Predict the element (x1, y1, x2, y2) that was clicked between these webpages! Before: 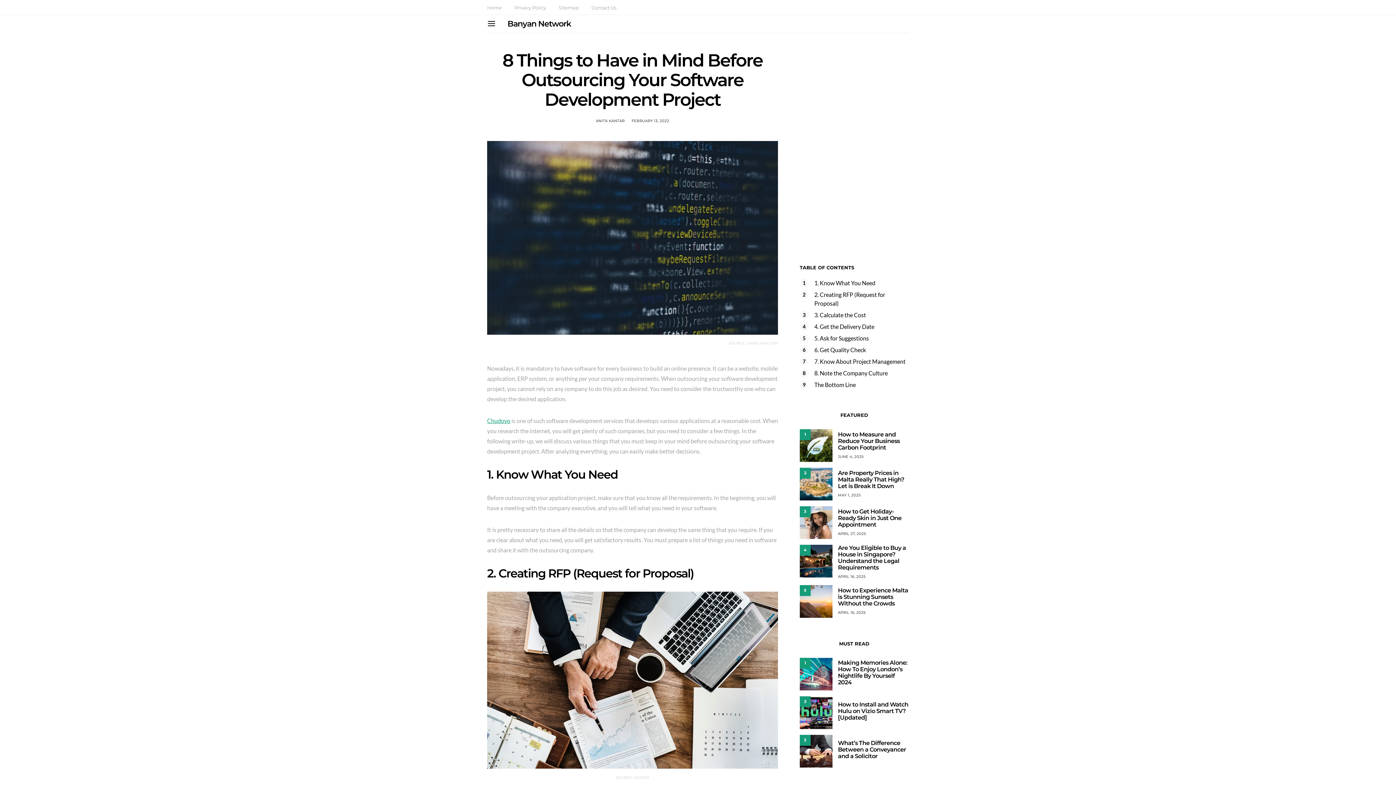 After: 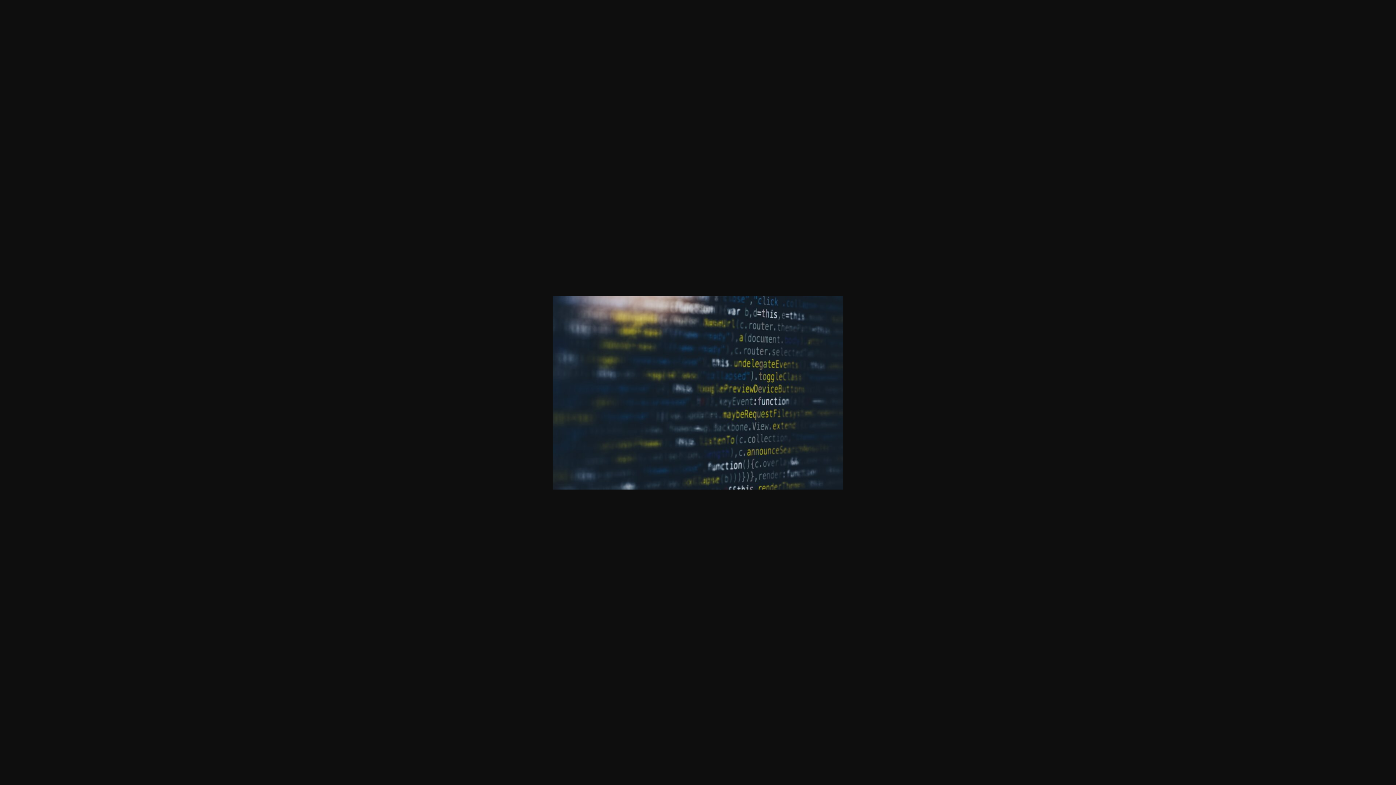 Action: bbox: (487, 233, 778, 240)